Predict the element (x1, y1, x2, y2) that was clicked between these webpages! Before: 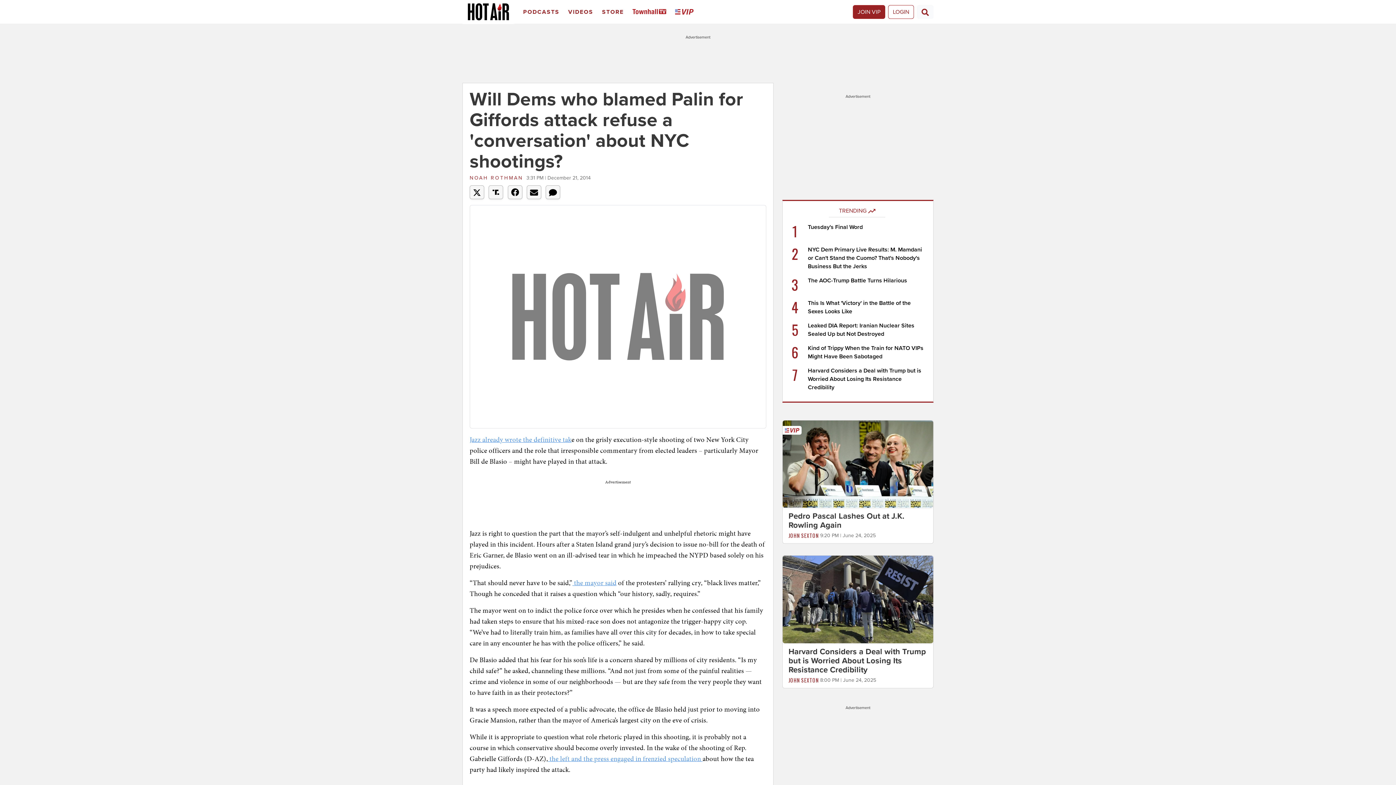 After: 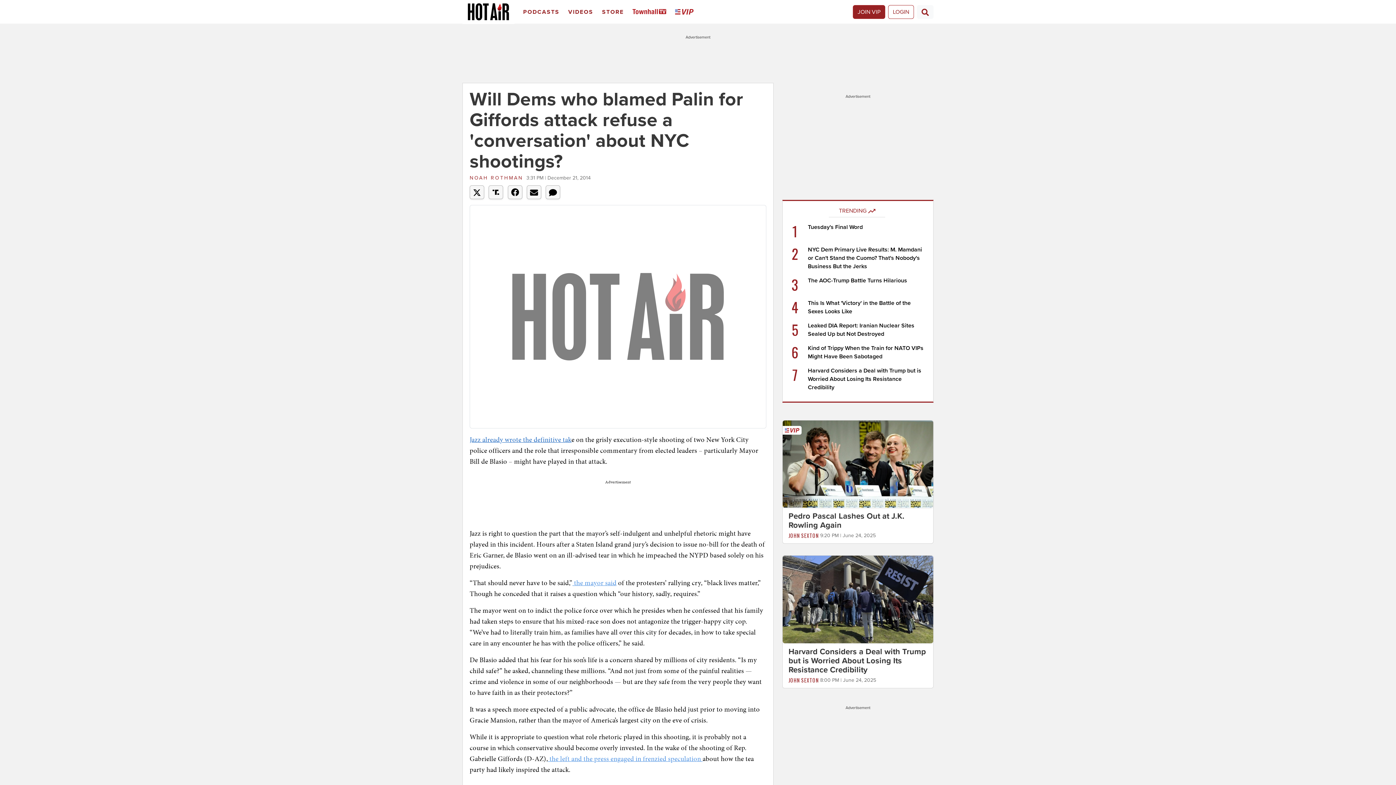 Action: bbox: (469, 434, 571, 444) label: Jazz already wrote the definitive tak